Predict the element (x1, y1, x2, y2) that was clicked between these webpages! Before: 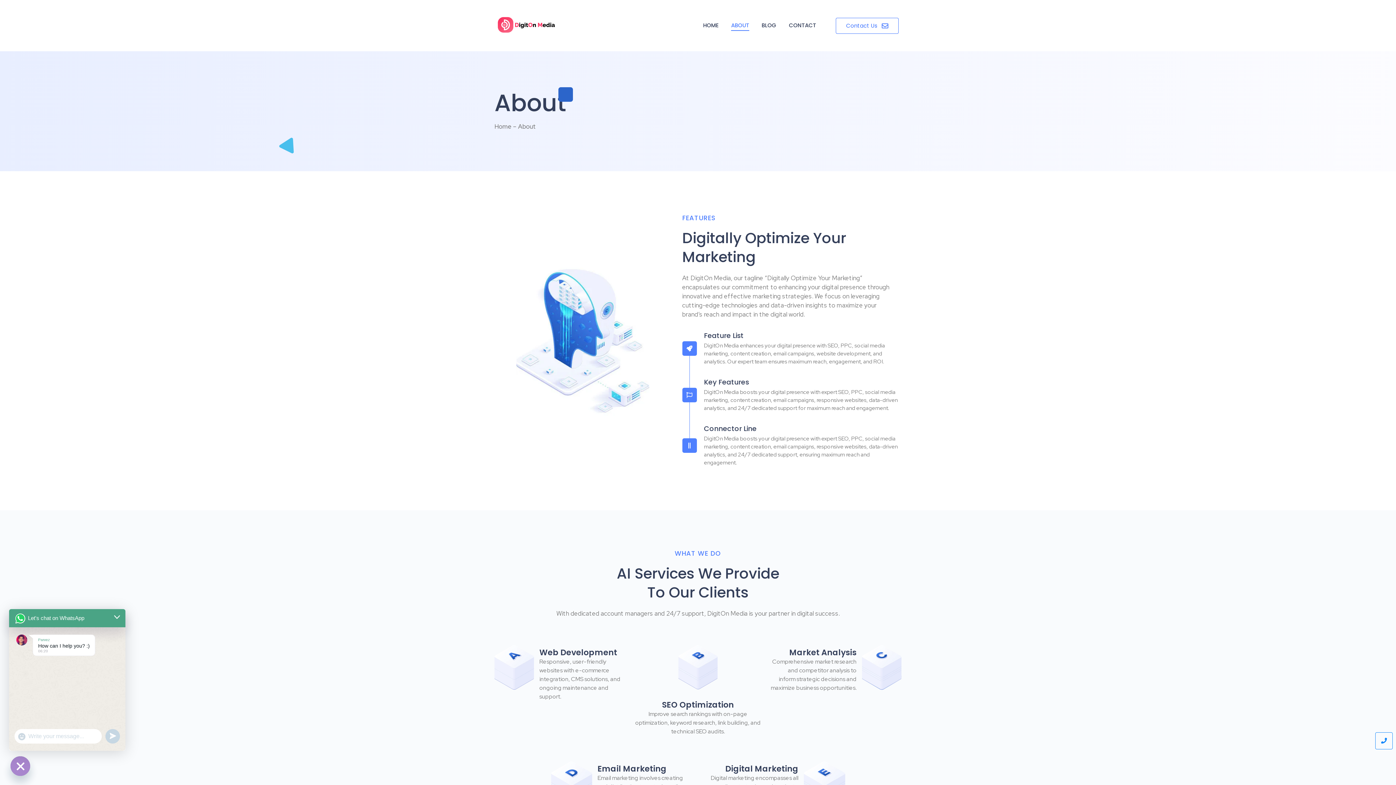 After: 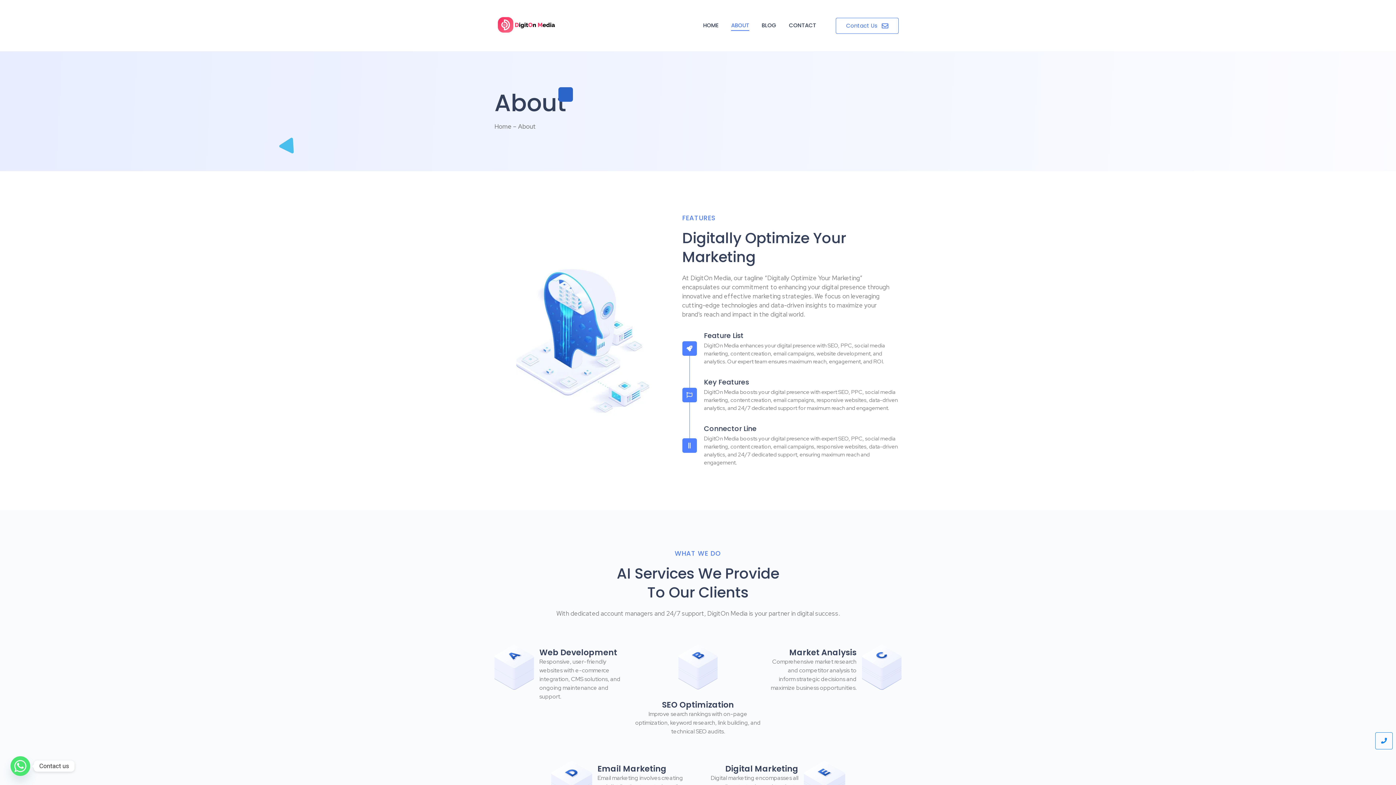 Action: label: Key Features bbox: (704, 377, 749, 387)